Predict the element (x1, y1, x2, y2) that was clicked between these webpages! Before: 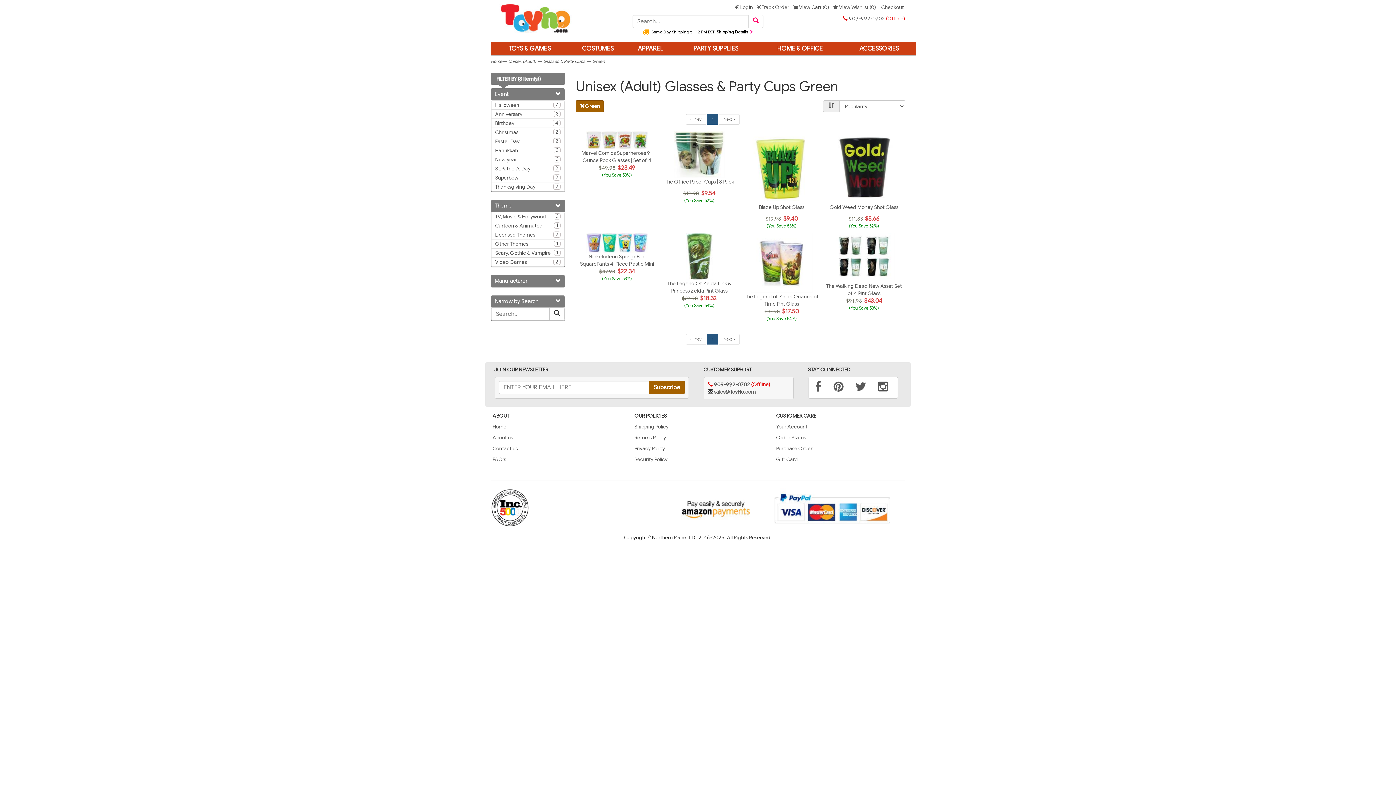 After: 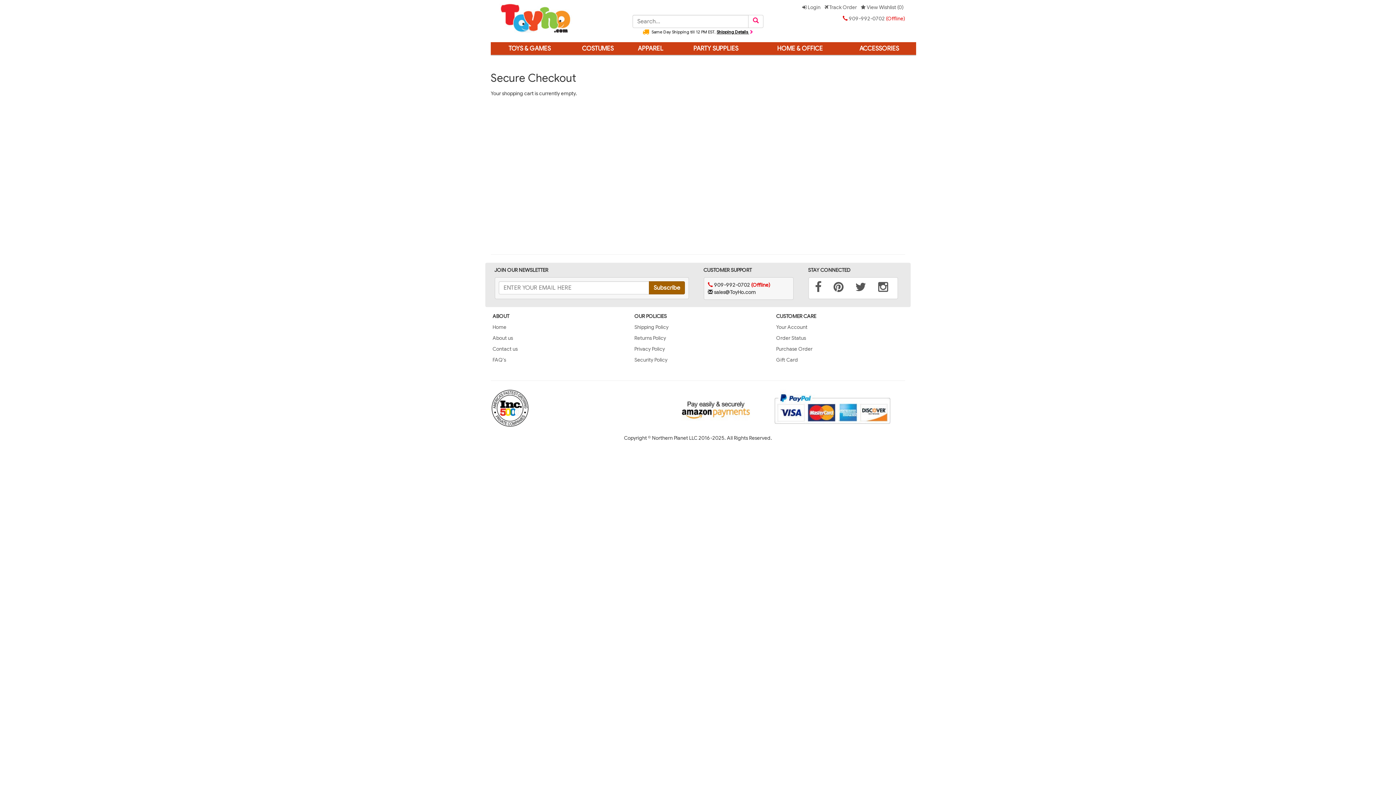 Action: label:  Checkout bbox: (880, 3, 904, 10)